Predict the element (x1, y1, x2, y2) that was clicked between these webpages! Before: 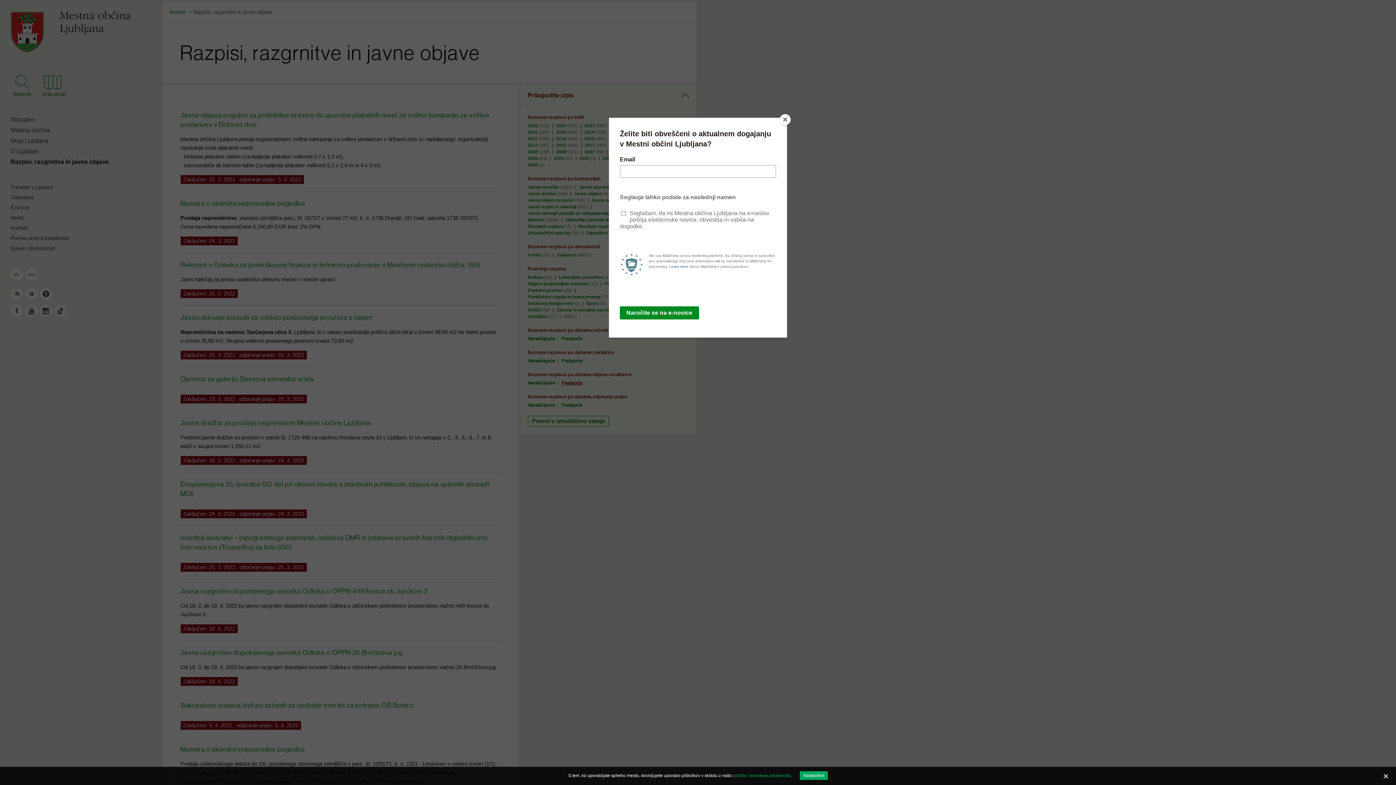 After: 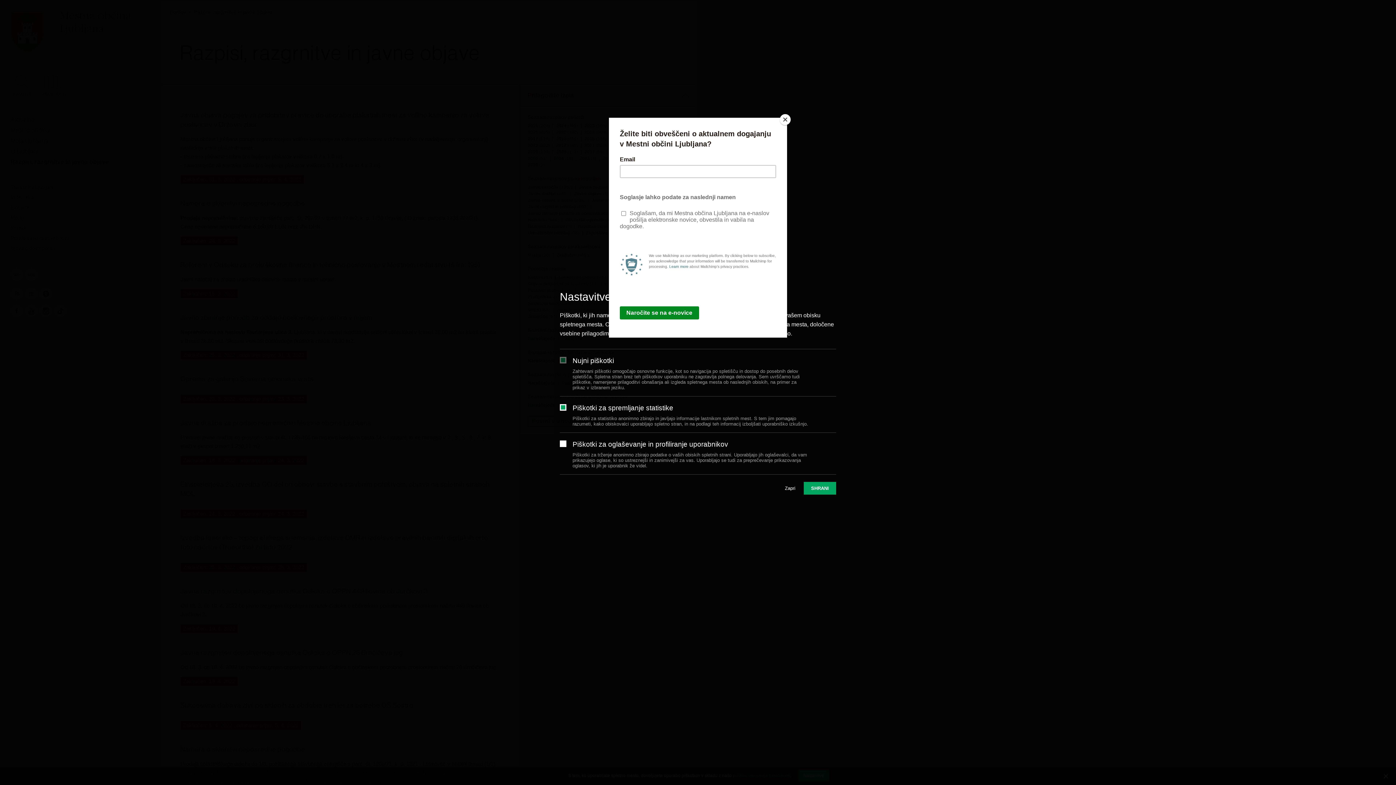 Action: label: Nastavitve bbox: (800, 771, 828, 780)